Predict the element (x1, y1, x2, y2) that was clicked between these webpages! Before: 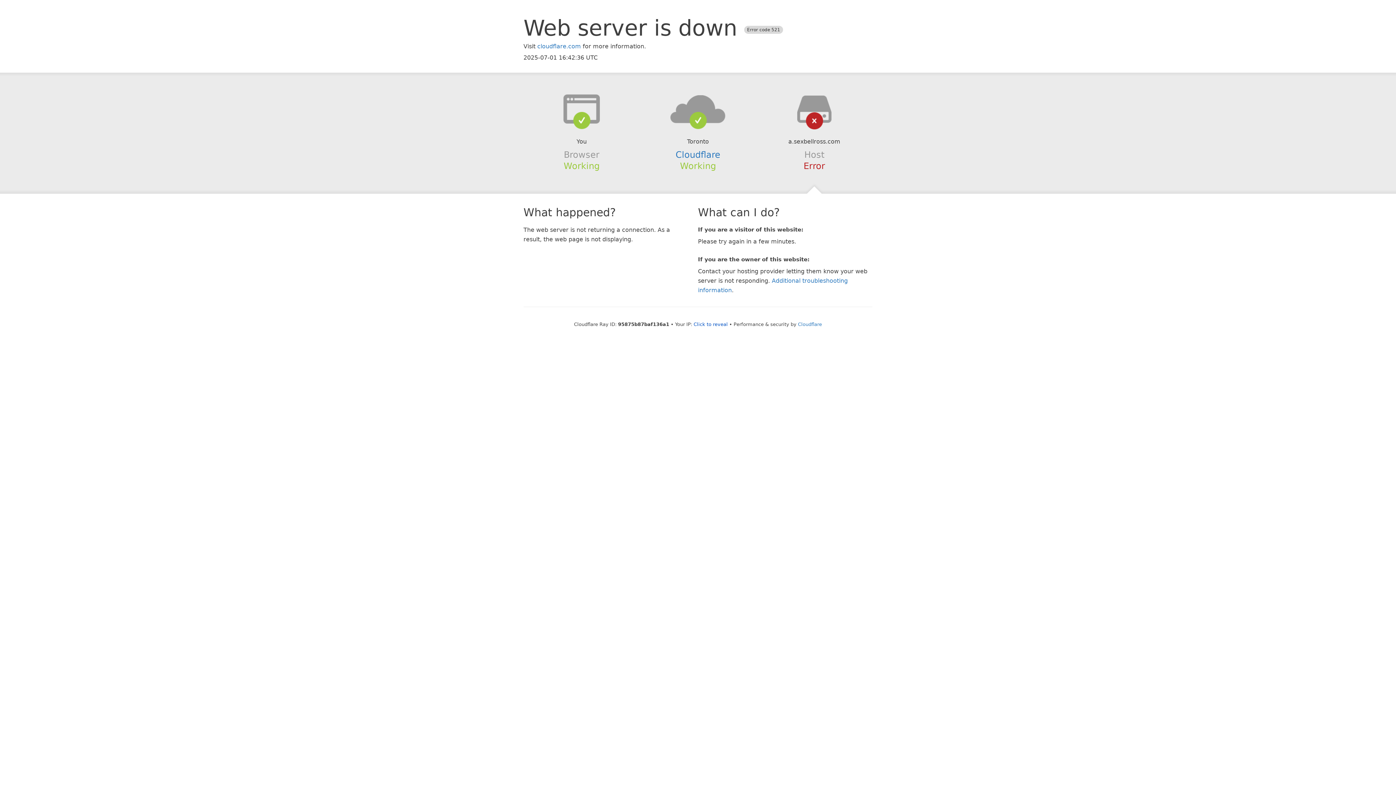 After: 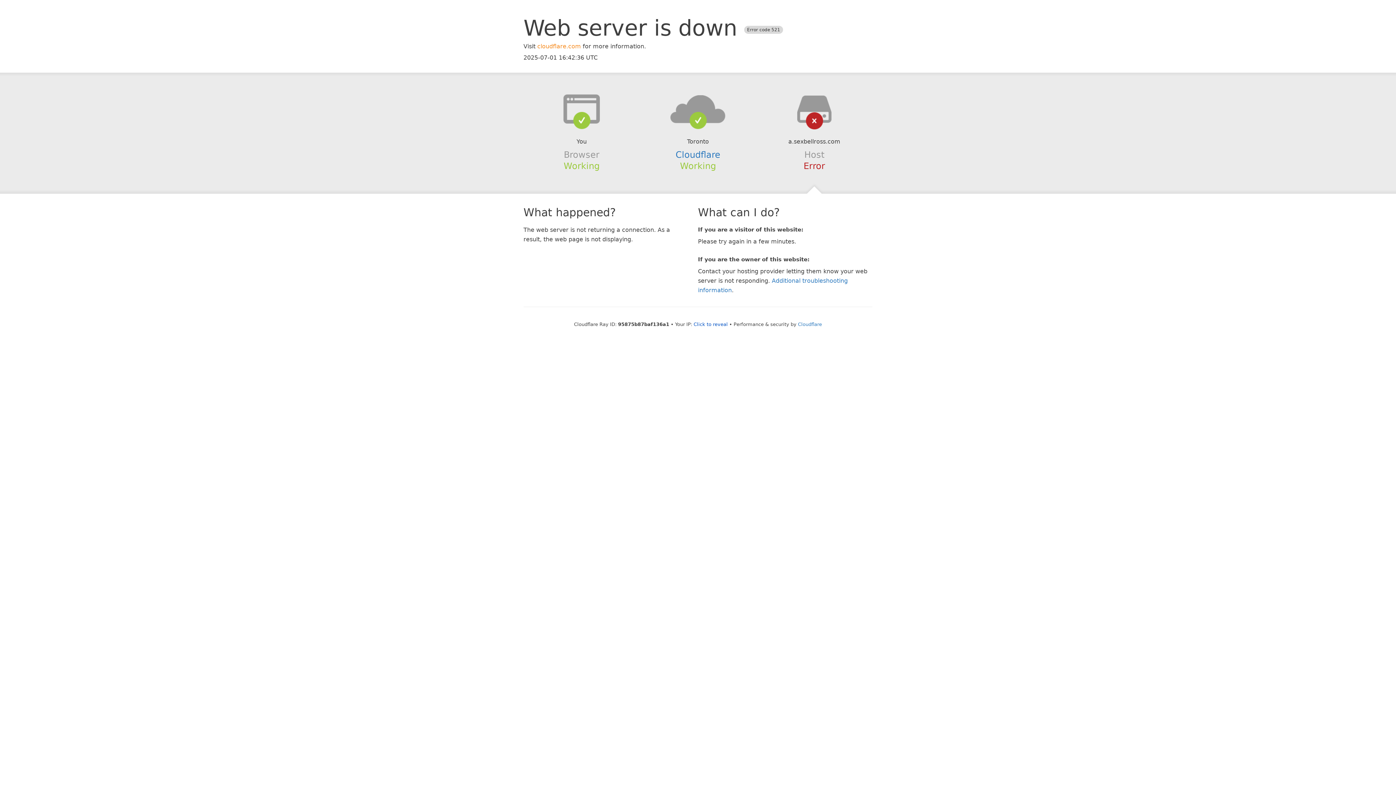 Action: label: cloudflare.com bbox: (537, 42, 581, 49)